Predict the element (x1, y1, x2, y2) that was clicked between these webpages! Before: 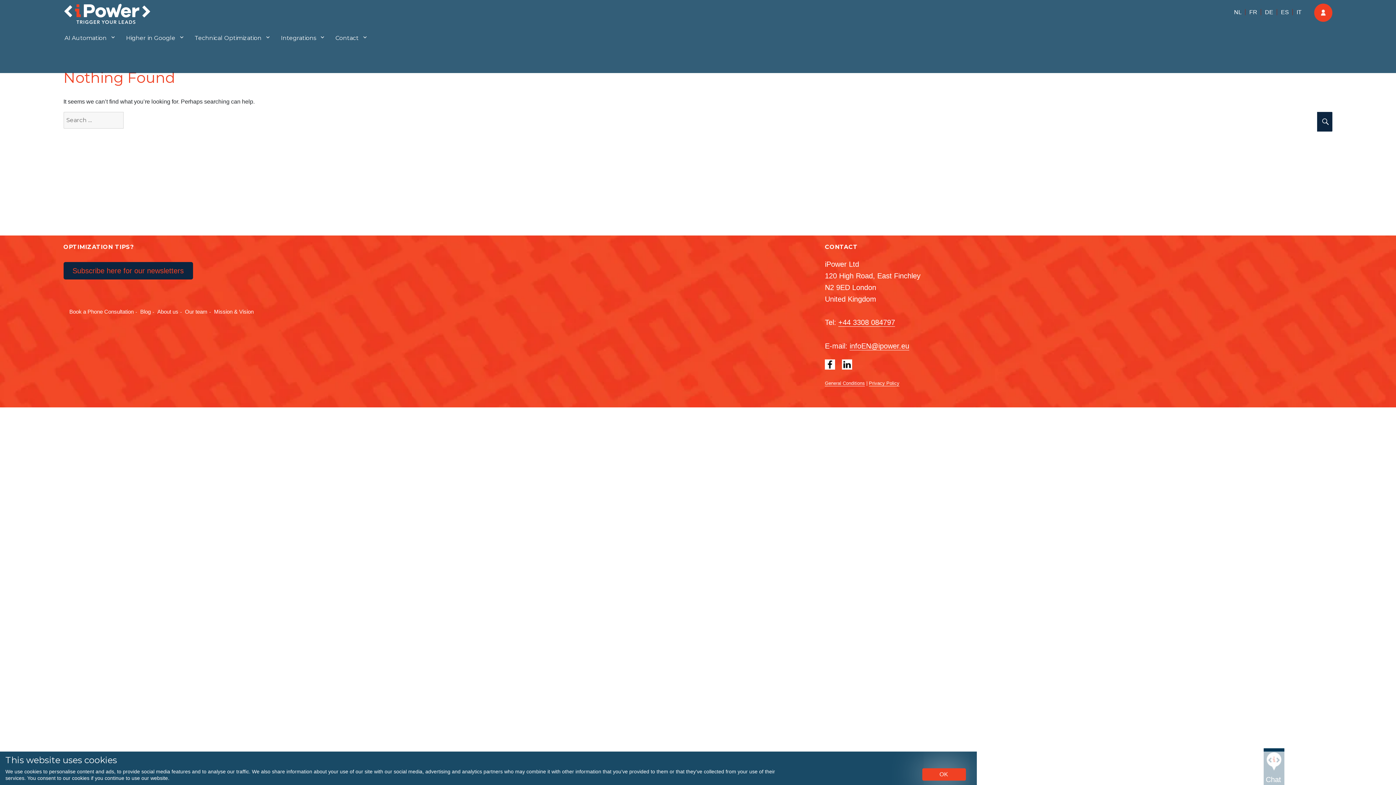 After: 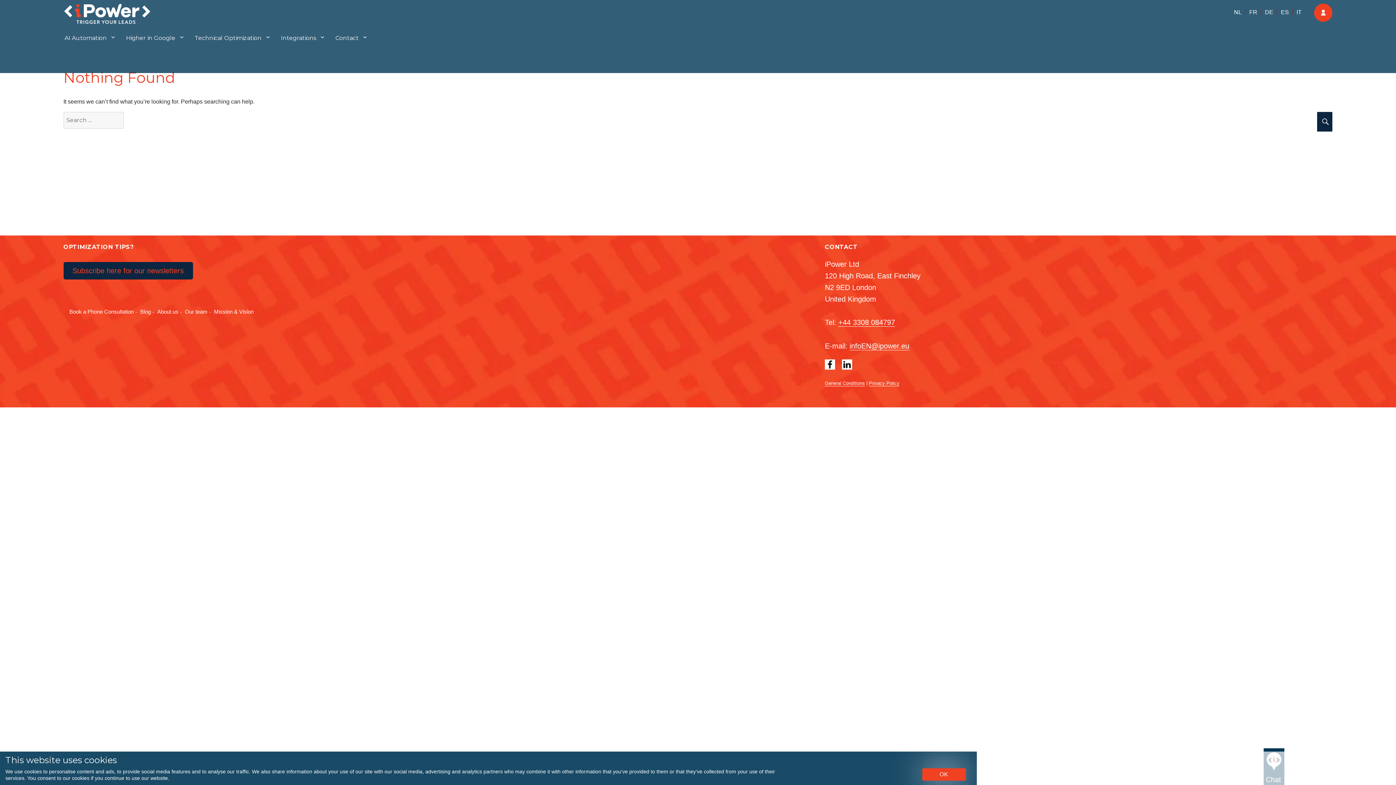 Action: bbox: (869, 380, 899, 386) label: Privacy Policy